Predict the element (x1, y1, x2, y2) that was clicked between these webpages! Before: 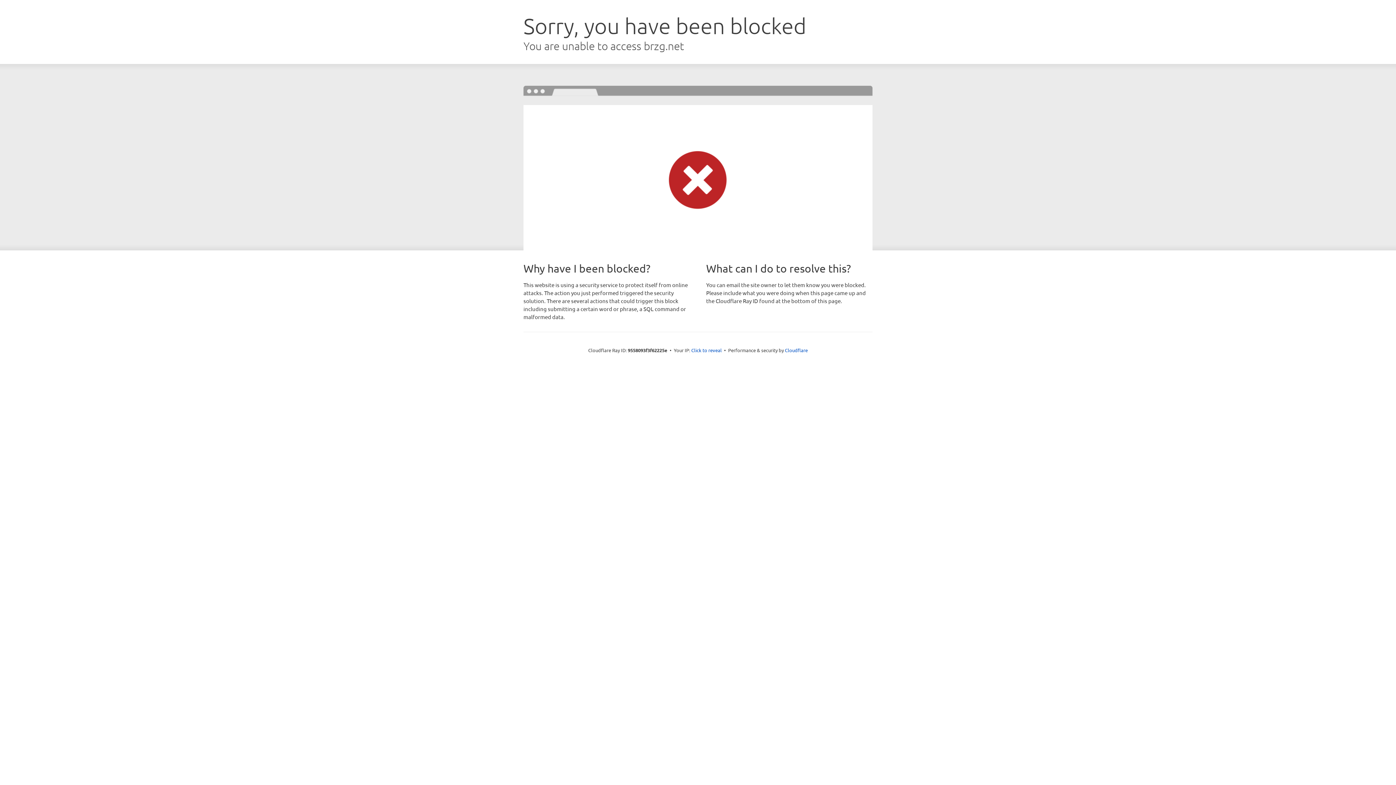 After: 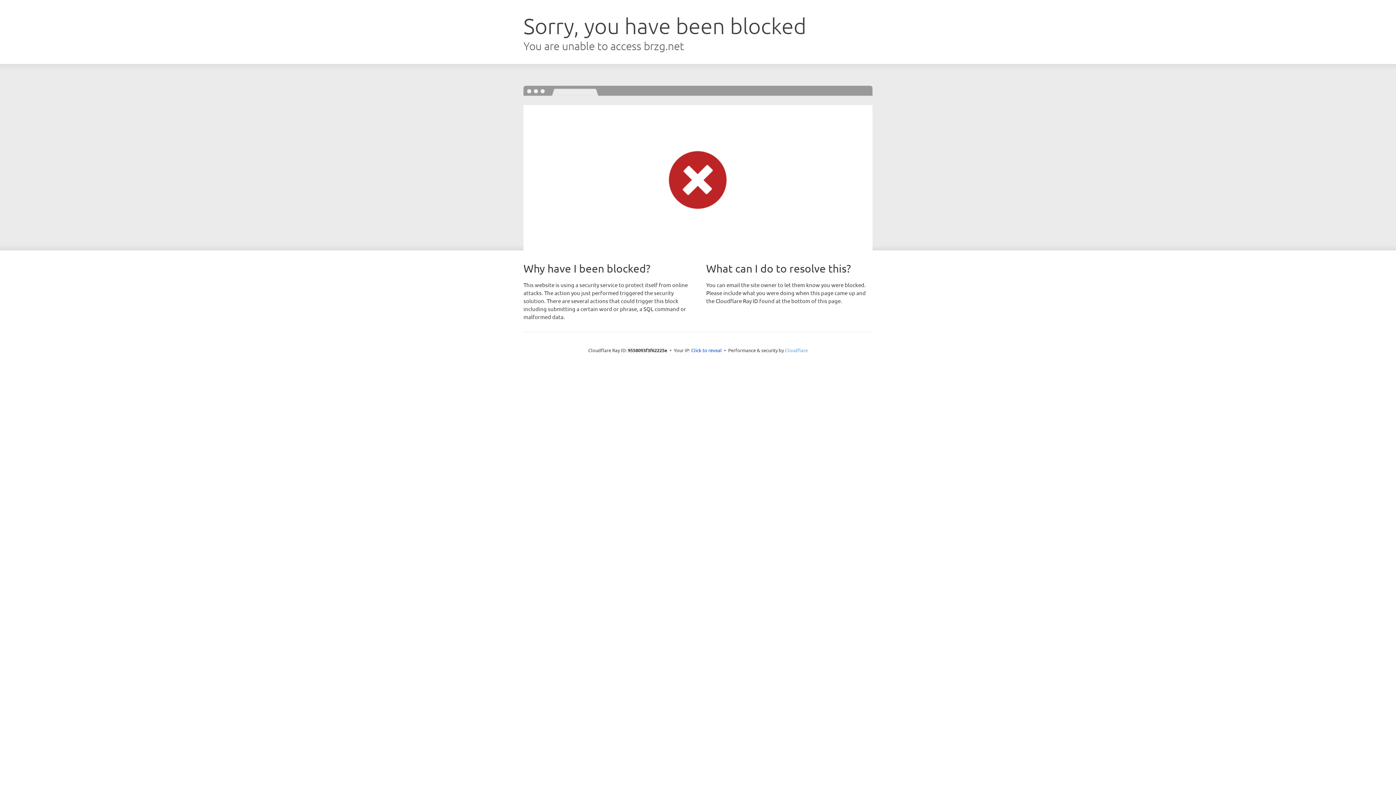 Action: bbox: (785, 347, 808, 353) label: Cloudflare